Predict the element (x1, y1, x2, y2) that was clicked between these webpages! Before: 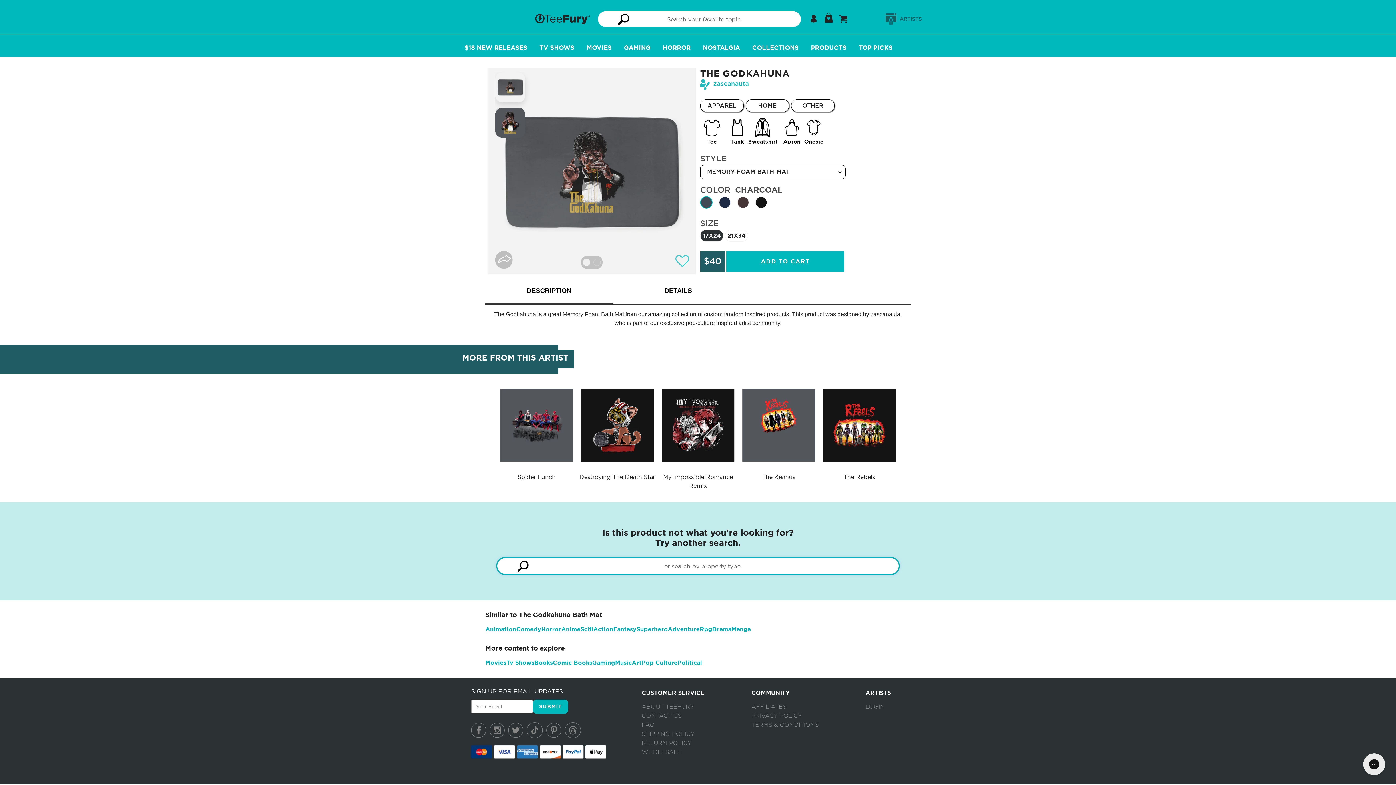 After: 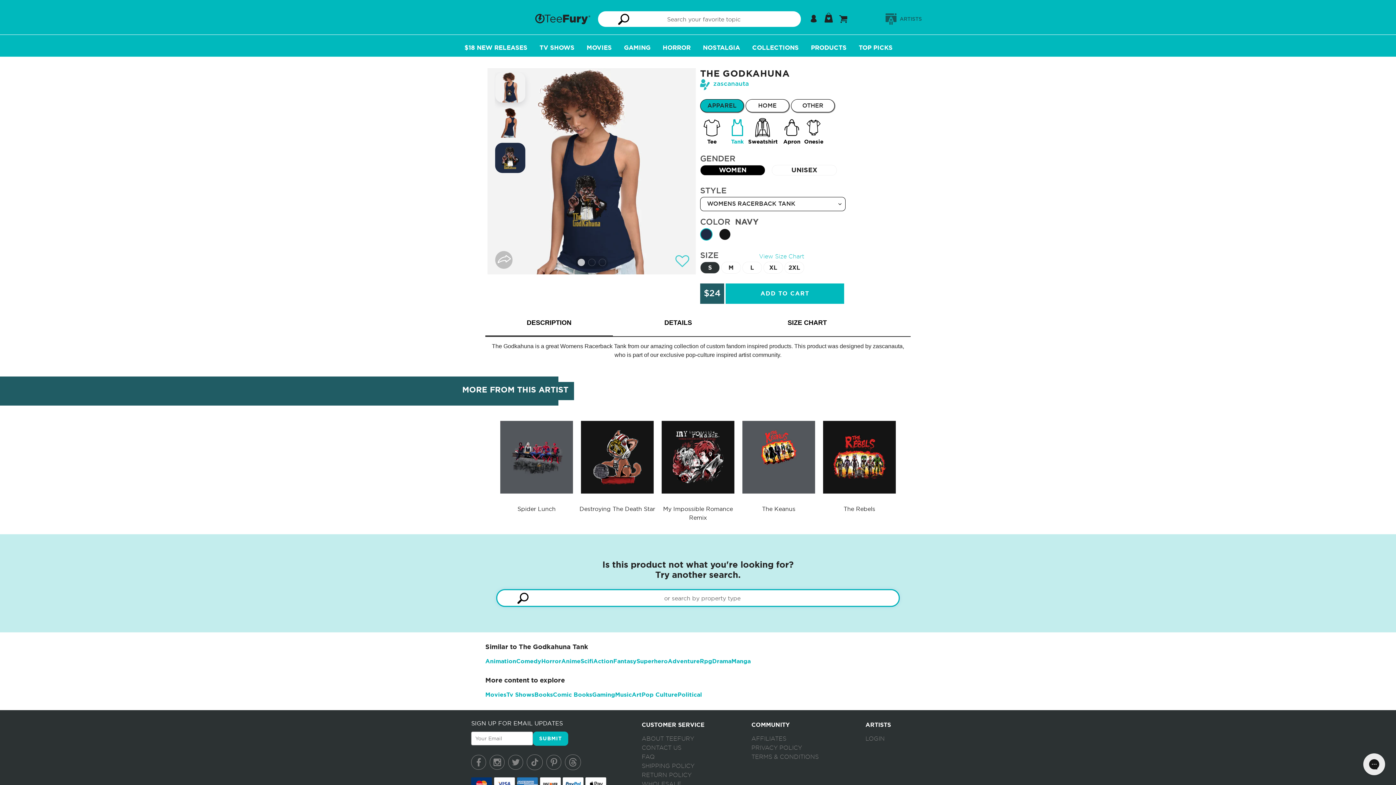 Action: bbox: (736, 117, 738, 145) label: Tank